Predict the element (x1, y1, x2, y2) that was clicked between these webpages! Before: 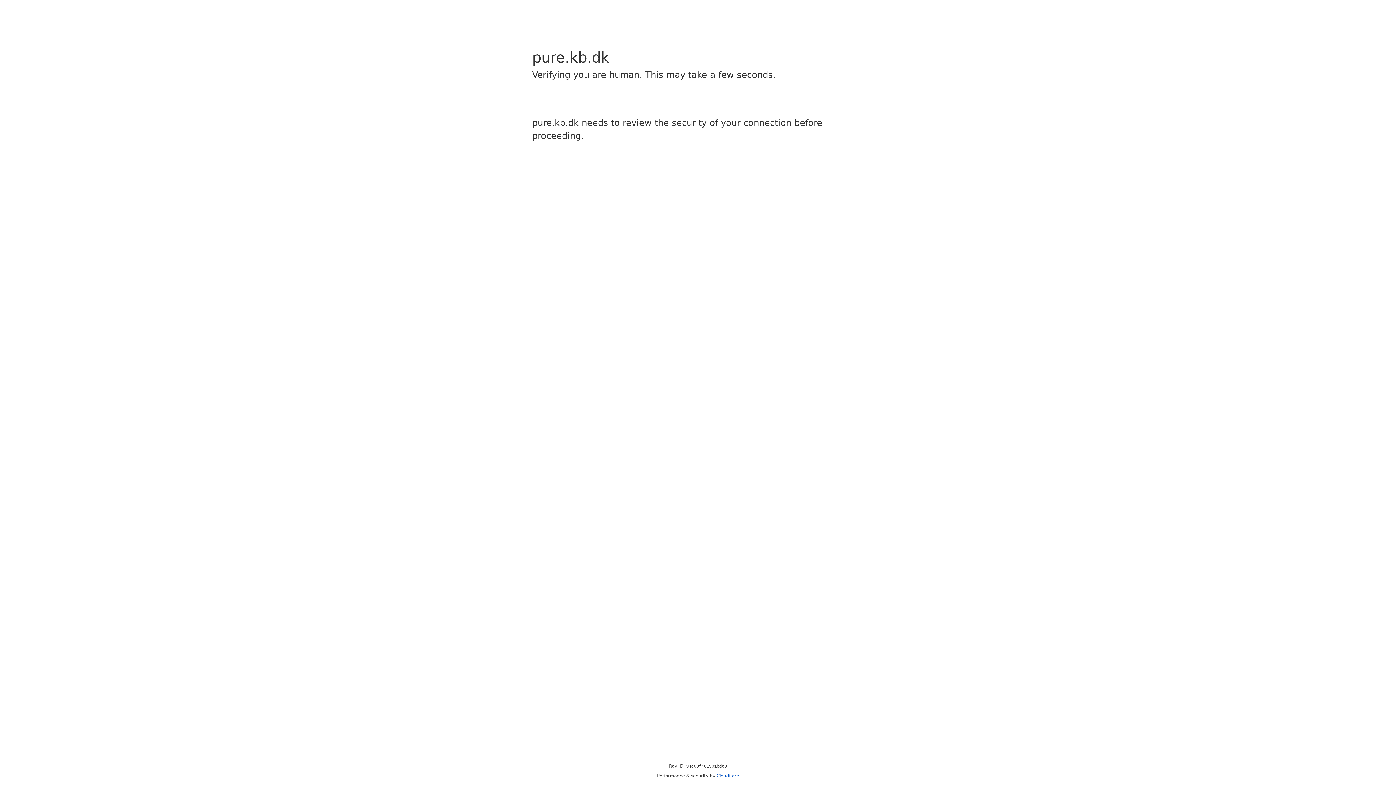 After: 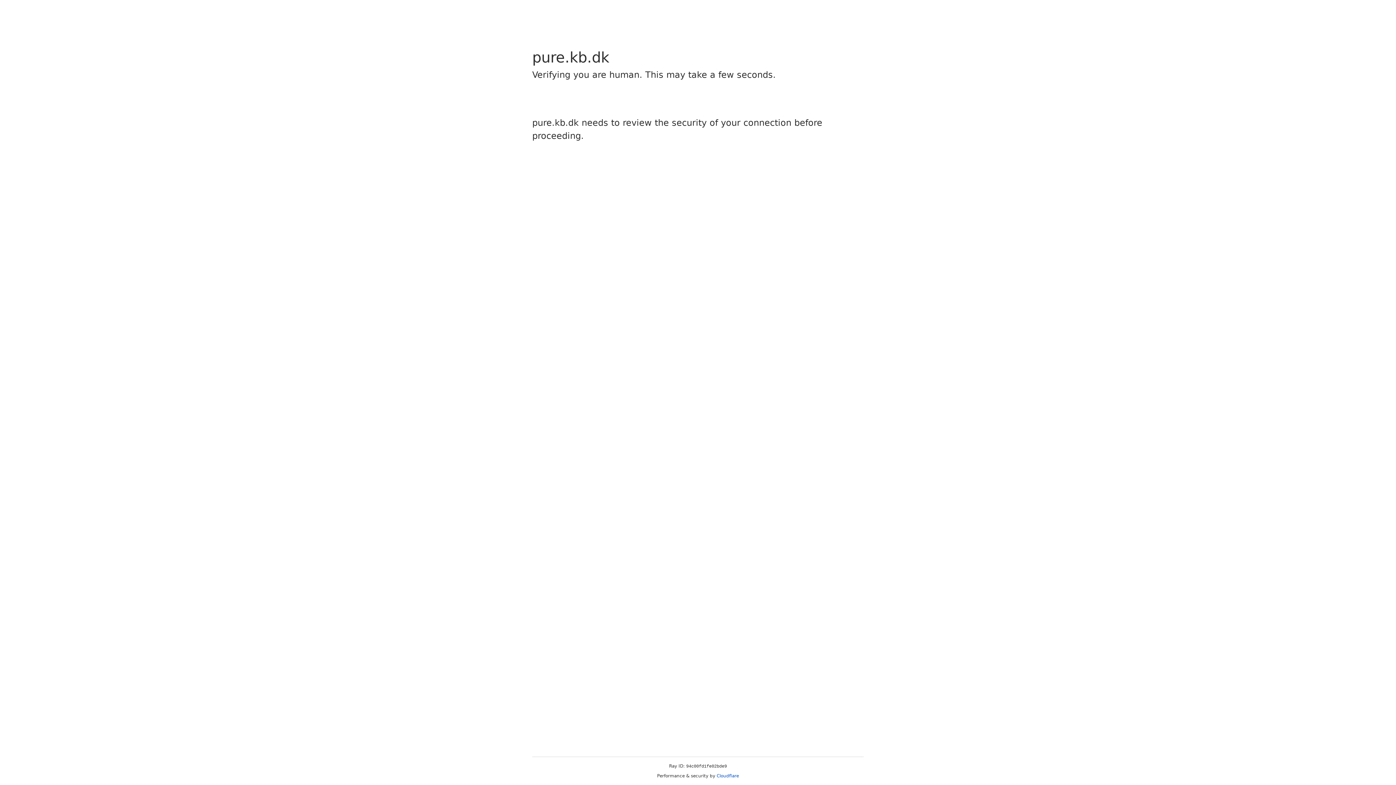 Action: bbox: (716, 773, 739, 778) label: Cloudflare